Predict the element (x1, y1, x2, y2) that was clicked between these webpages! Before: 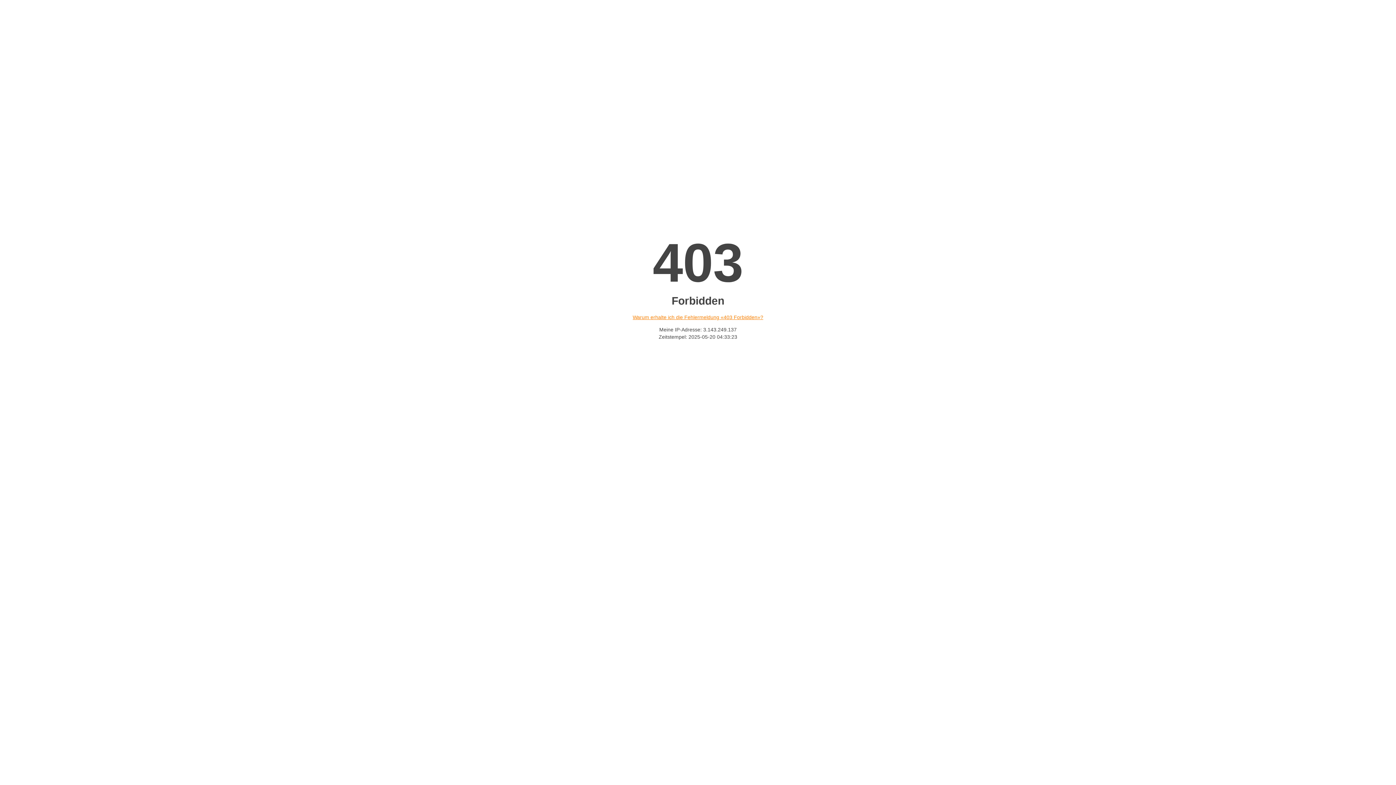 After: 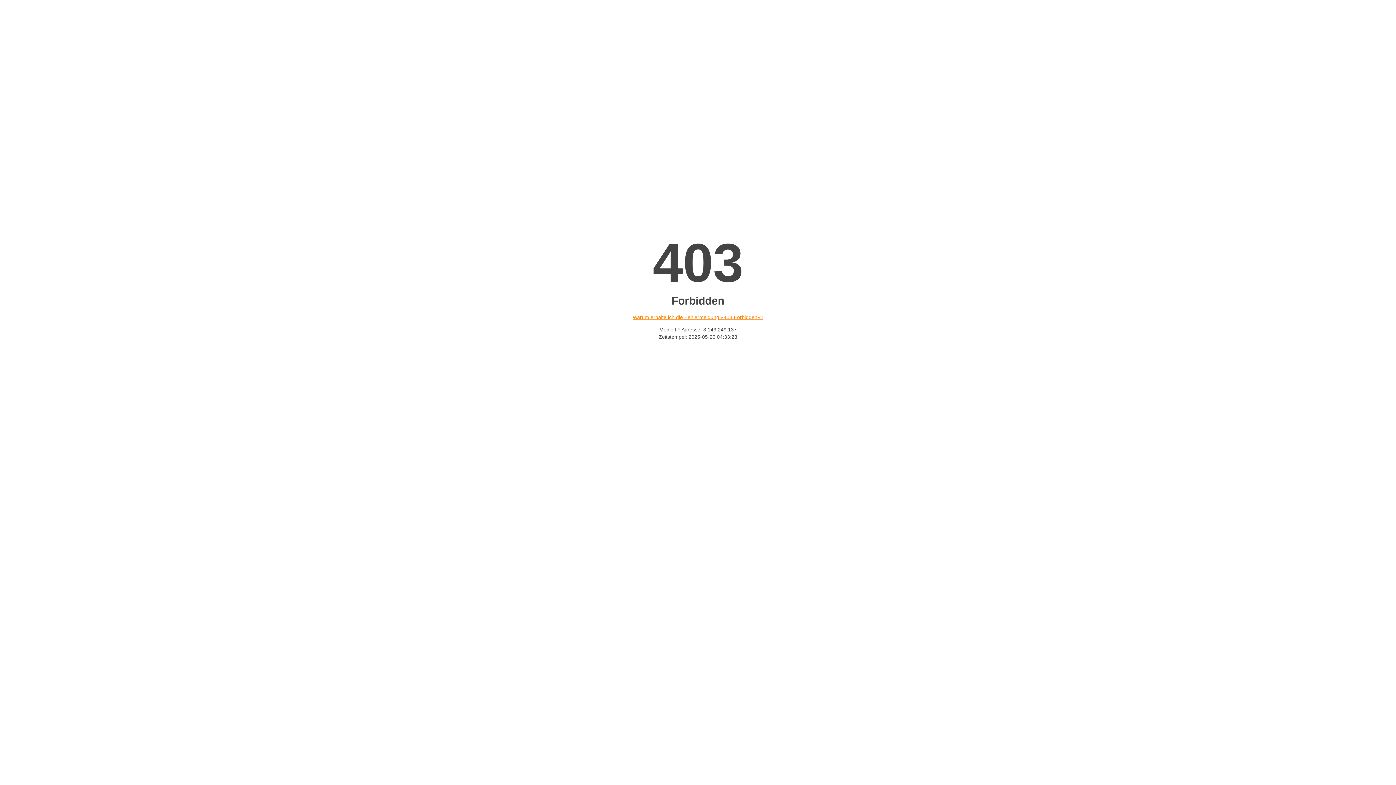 Action: bbox: (632, 314, 763, 320) label: Warum erhalte ich die Fehlermeldung «403 Forbidden»?